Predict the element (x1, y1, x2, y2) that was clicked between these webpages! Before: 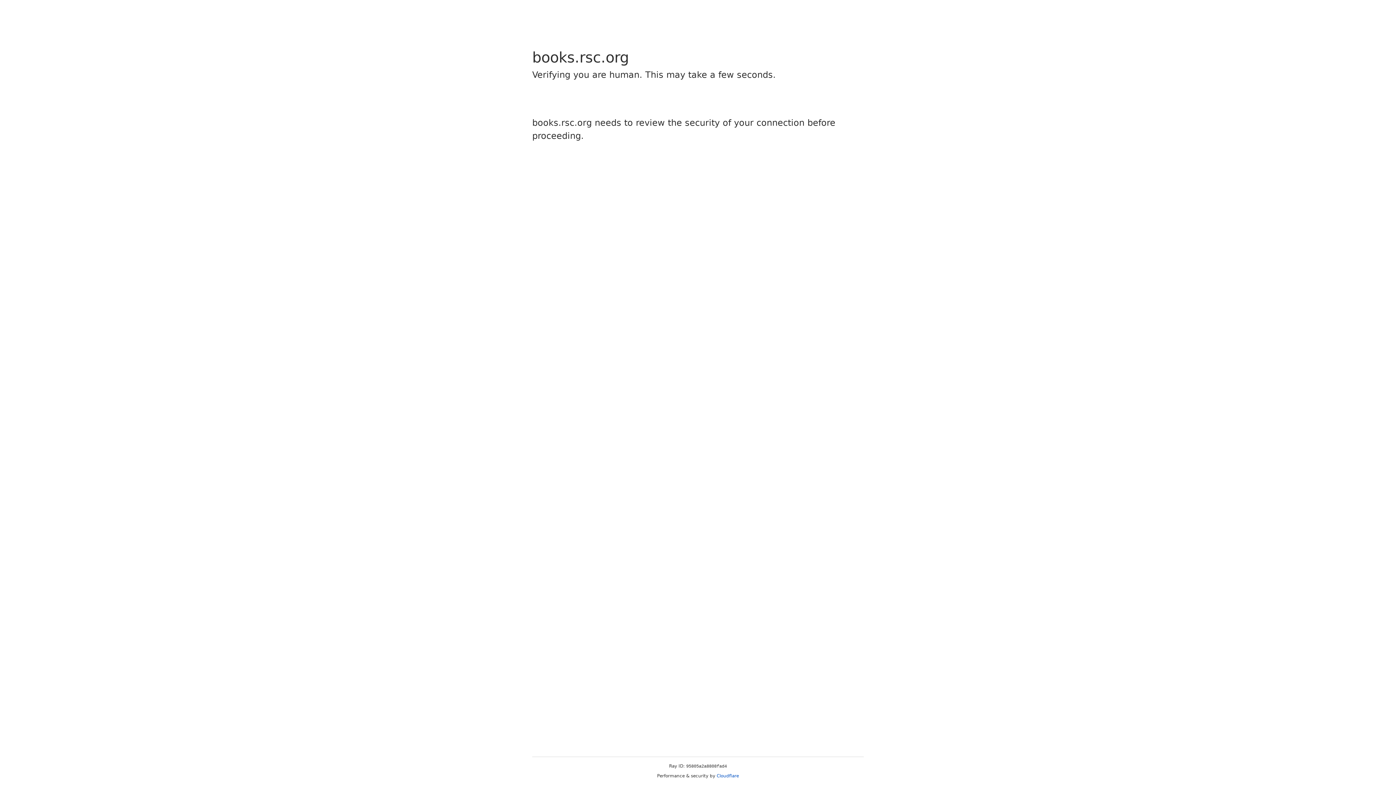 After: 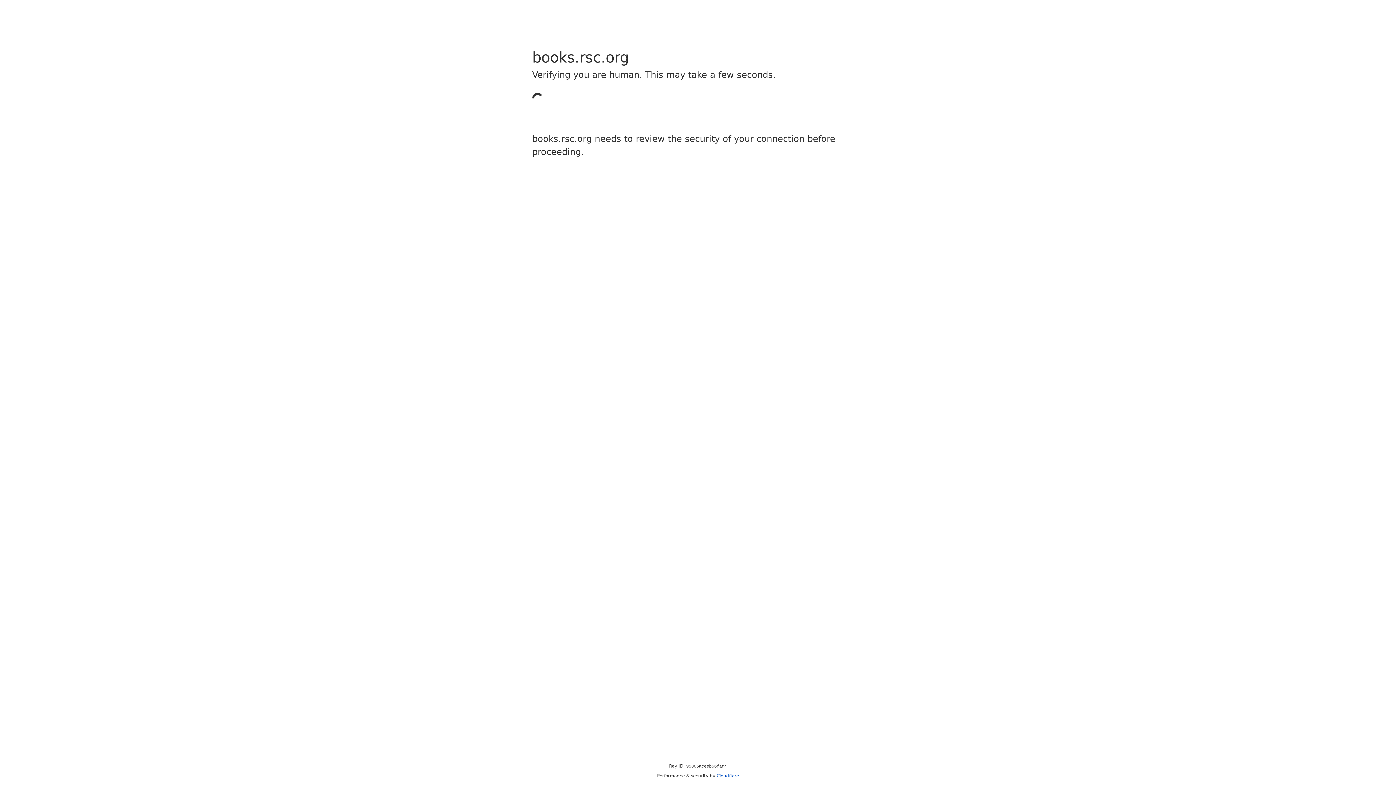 Action: label: Cloudflare bbox: (716, 773, 739, 778)